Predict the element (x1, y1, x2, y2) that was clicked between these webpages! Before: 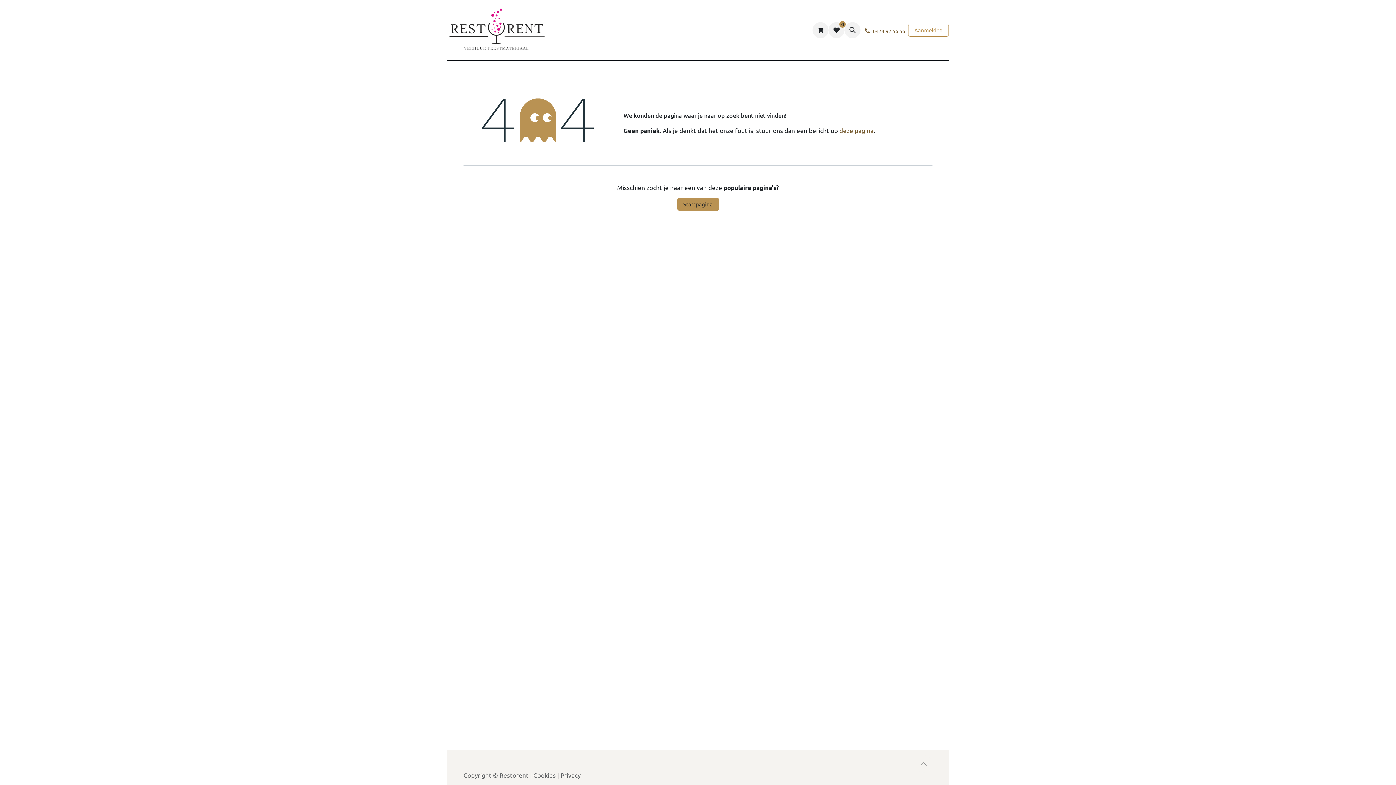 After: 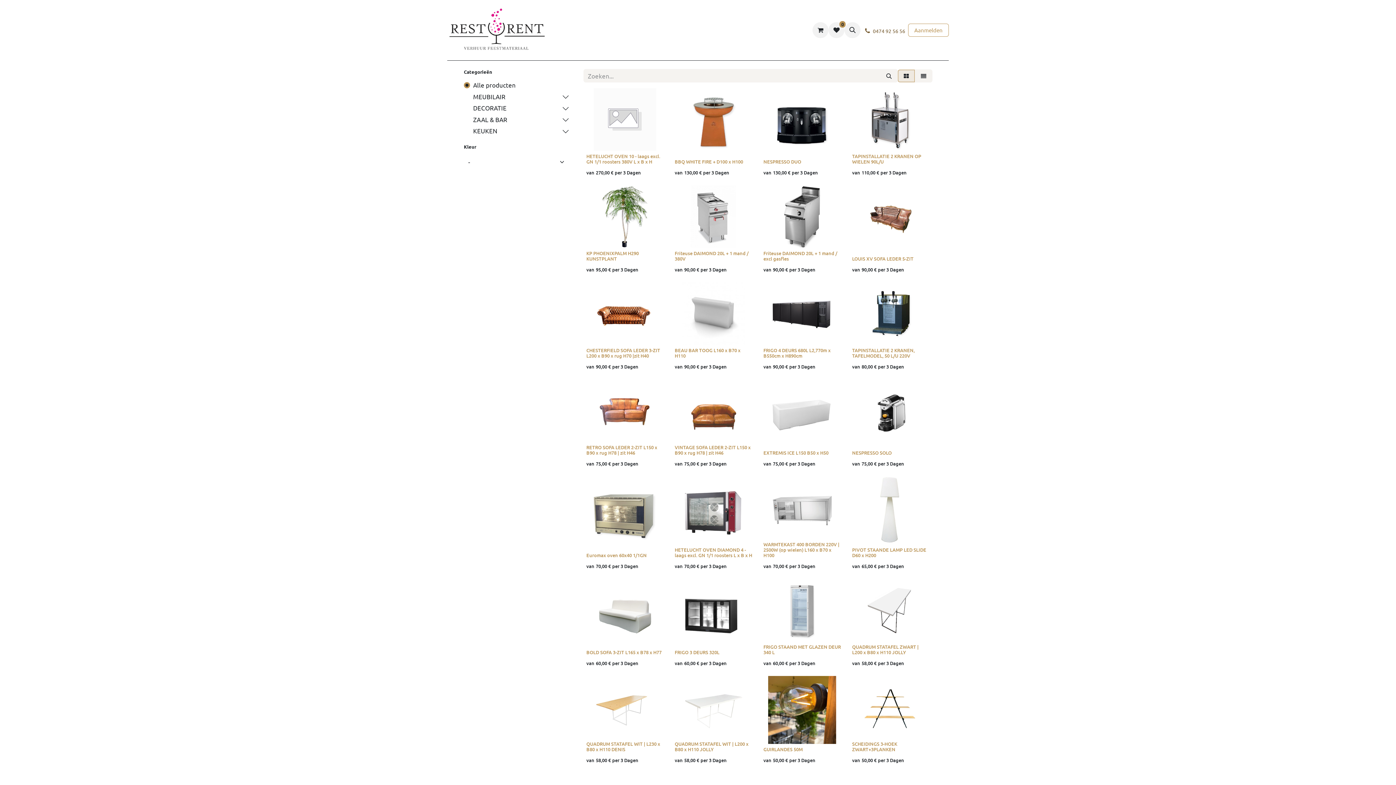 Action: label: 0 bbox: (828, 22, 844, 38)